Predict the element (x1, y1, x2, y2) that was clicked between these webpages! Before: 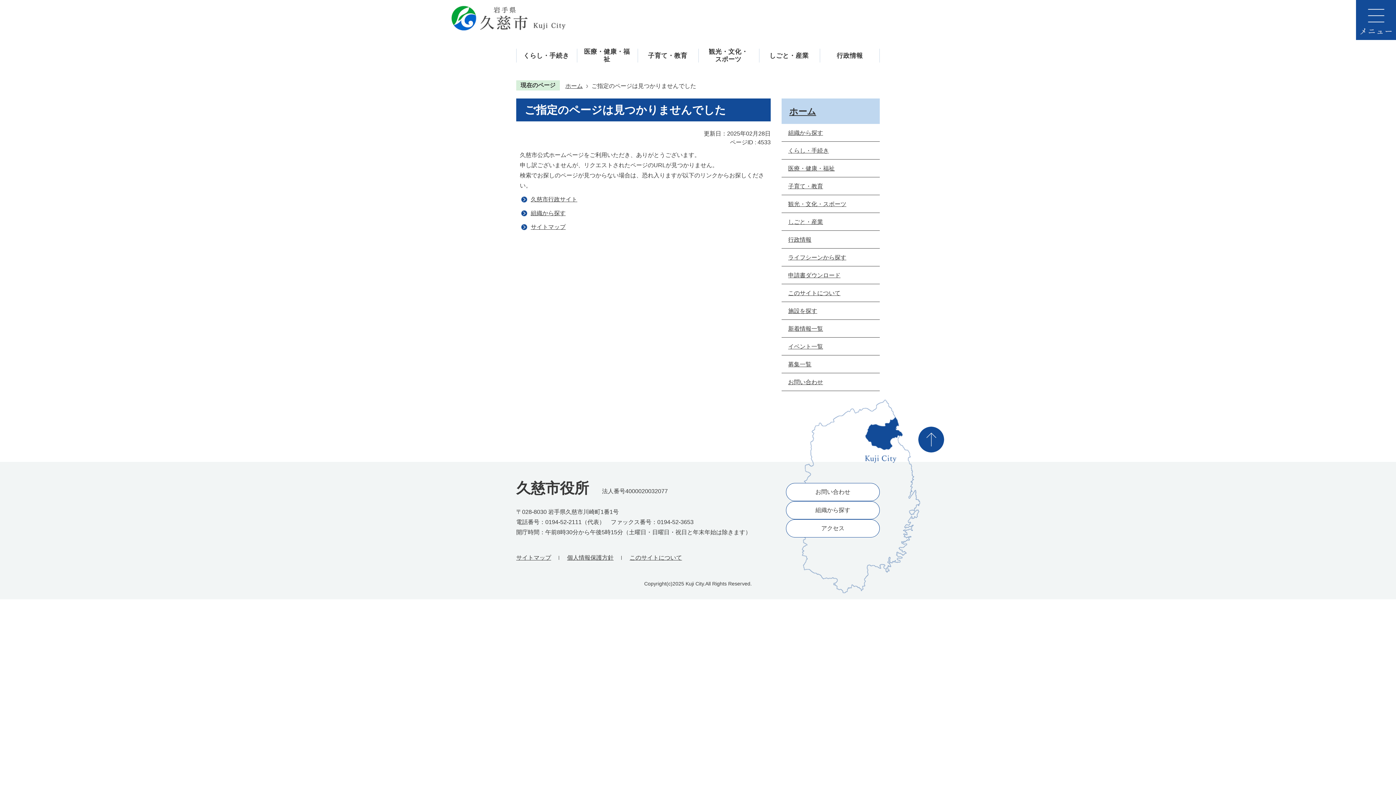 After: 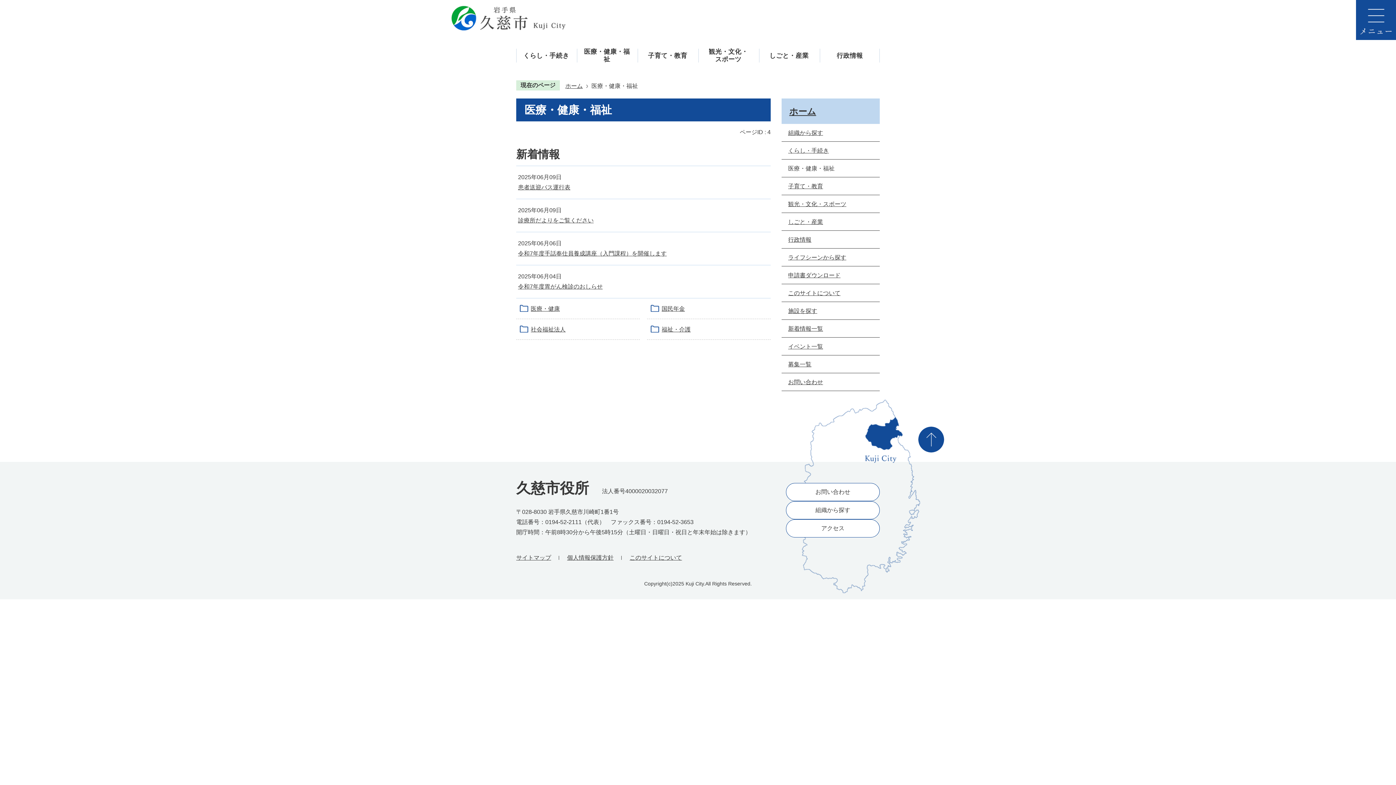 Action: label: 医療・健康・福祉 bbox: (577, 47, 637, 64)